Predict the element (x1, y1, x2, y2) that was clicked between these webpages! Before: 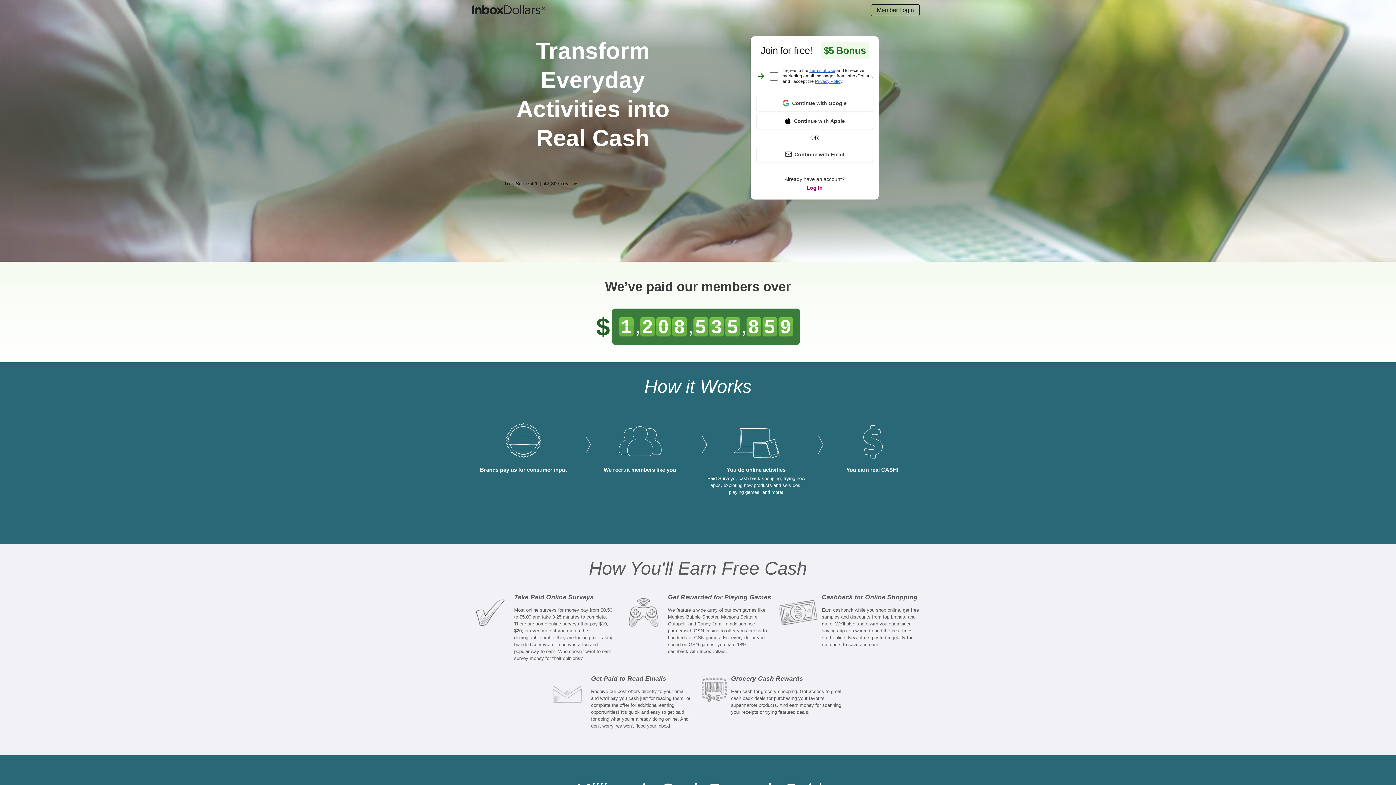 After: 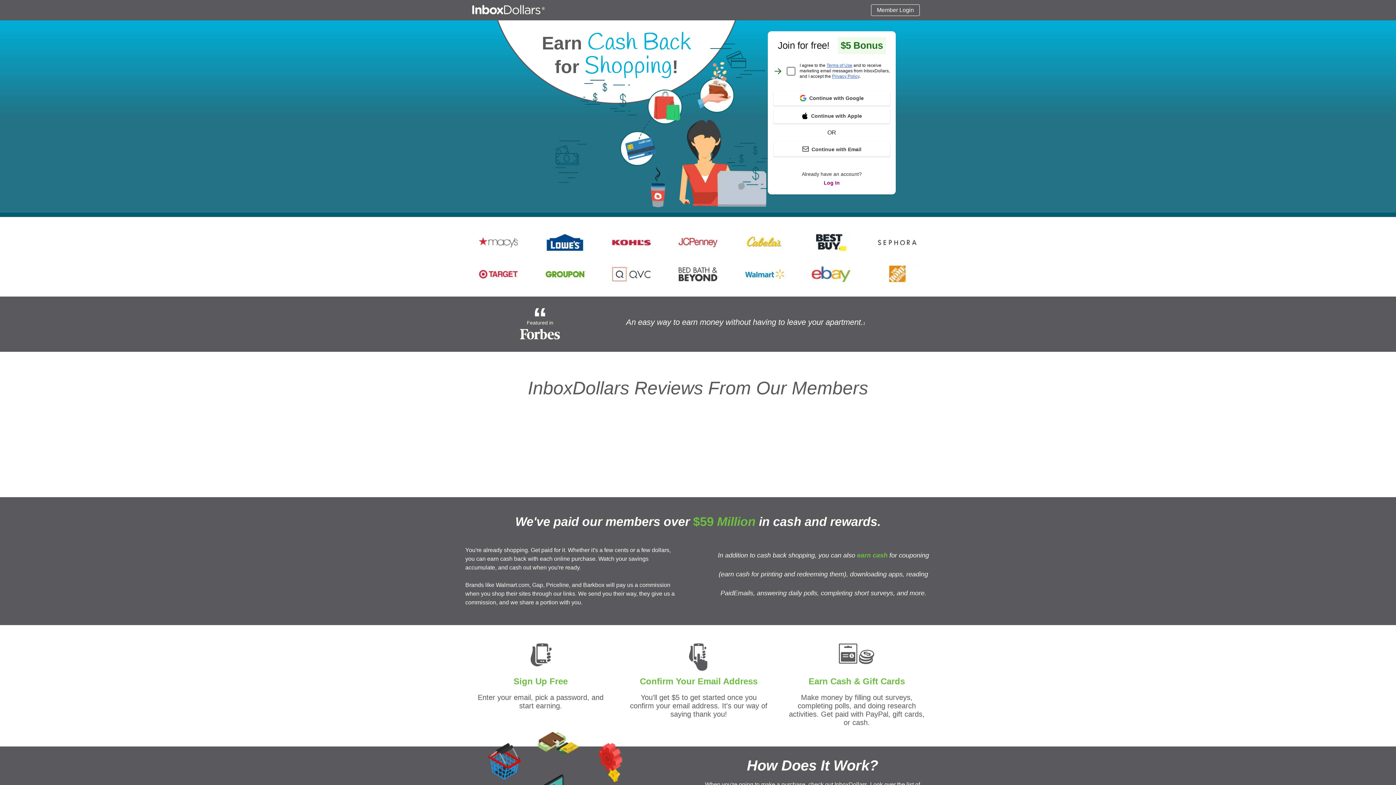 Action: label: Cashback for Online Shopping bbox: (822, 591, 917, 606)